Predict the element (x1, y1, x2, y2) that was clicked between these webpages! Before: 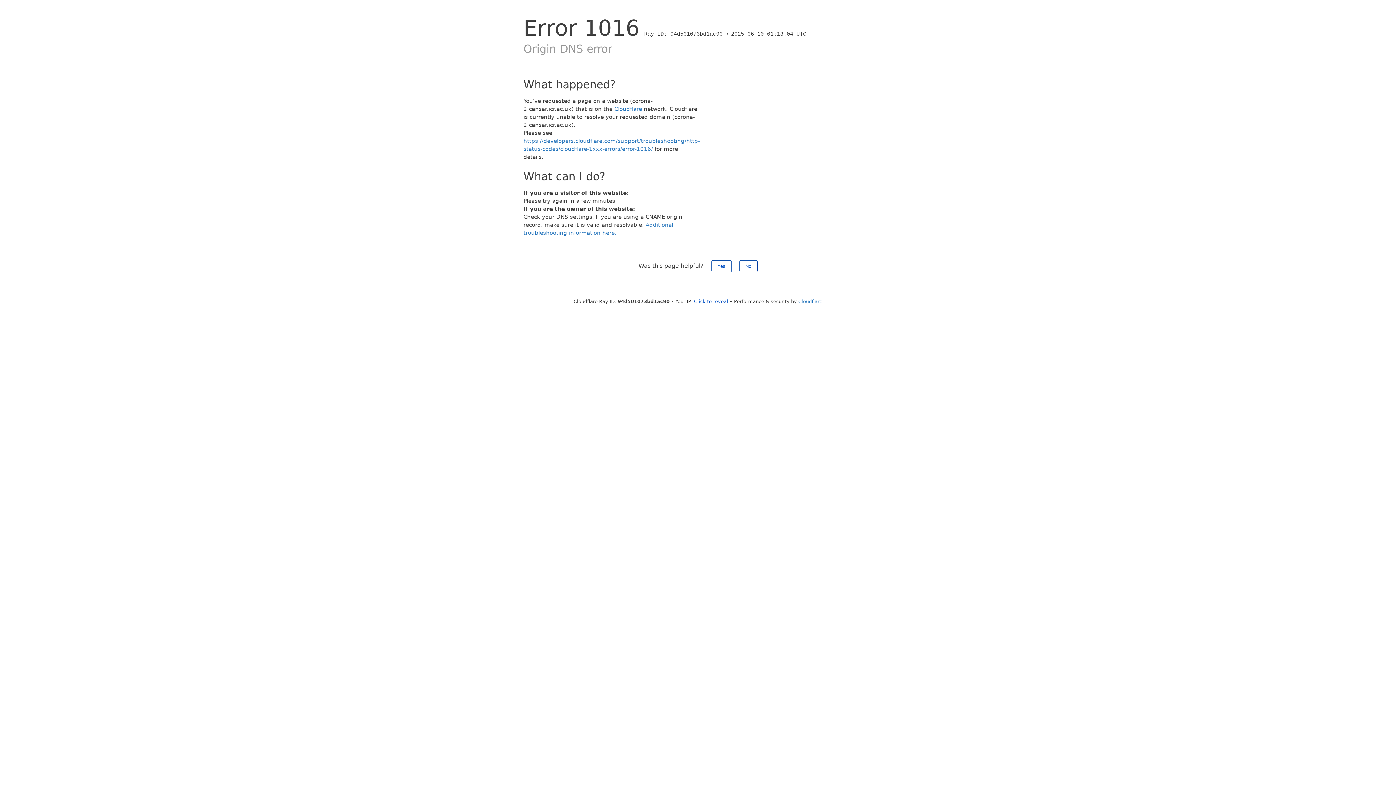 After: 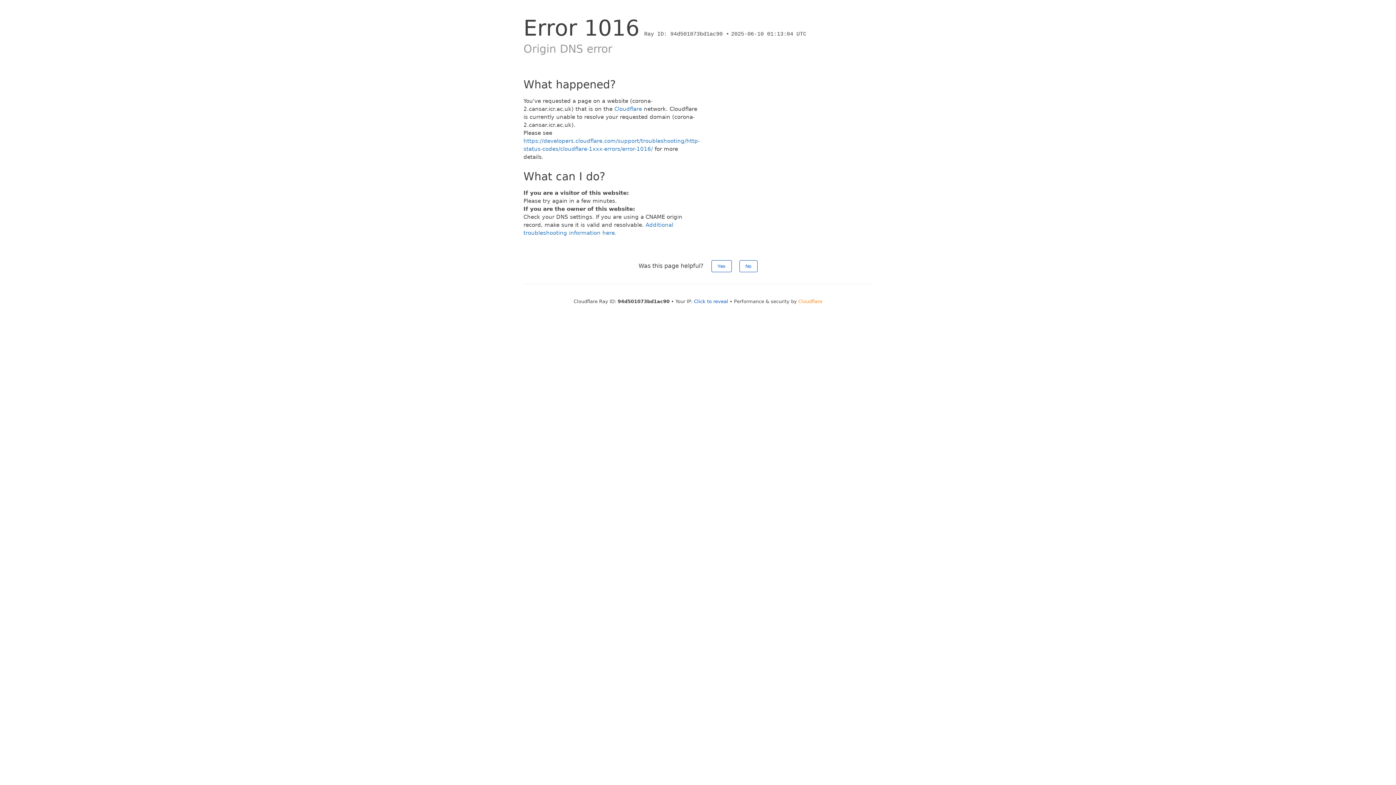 Action: bbox: (798, 298, 822, 304) label: Cloudflare